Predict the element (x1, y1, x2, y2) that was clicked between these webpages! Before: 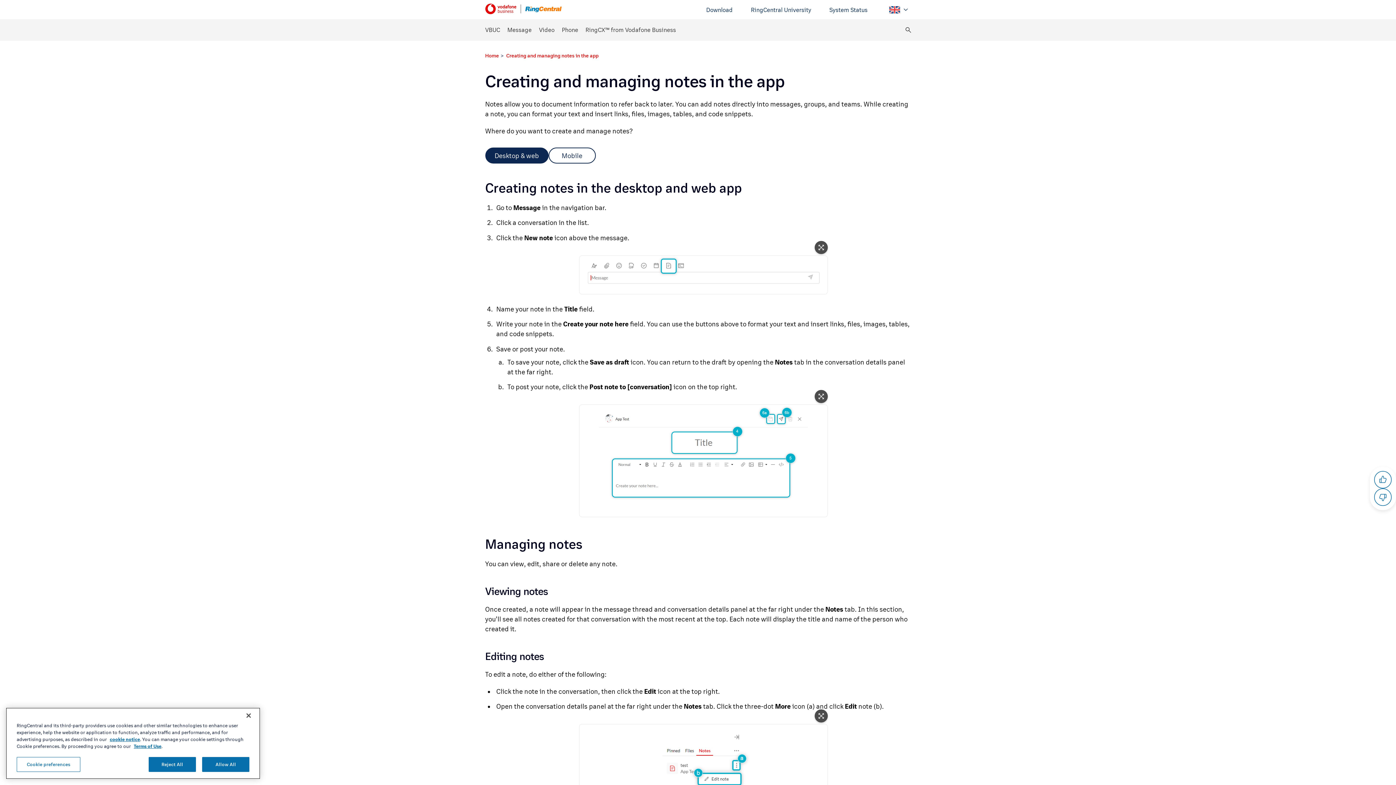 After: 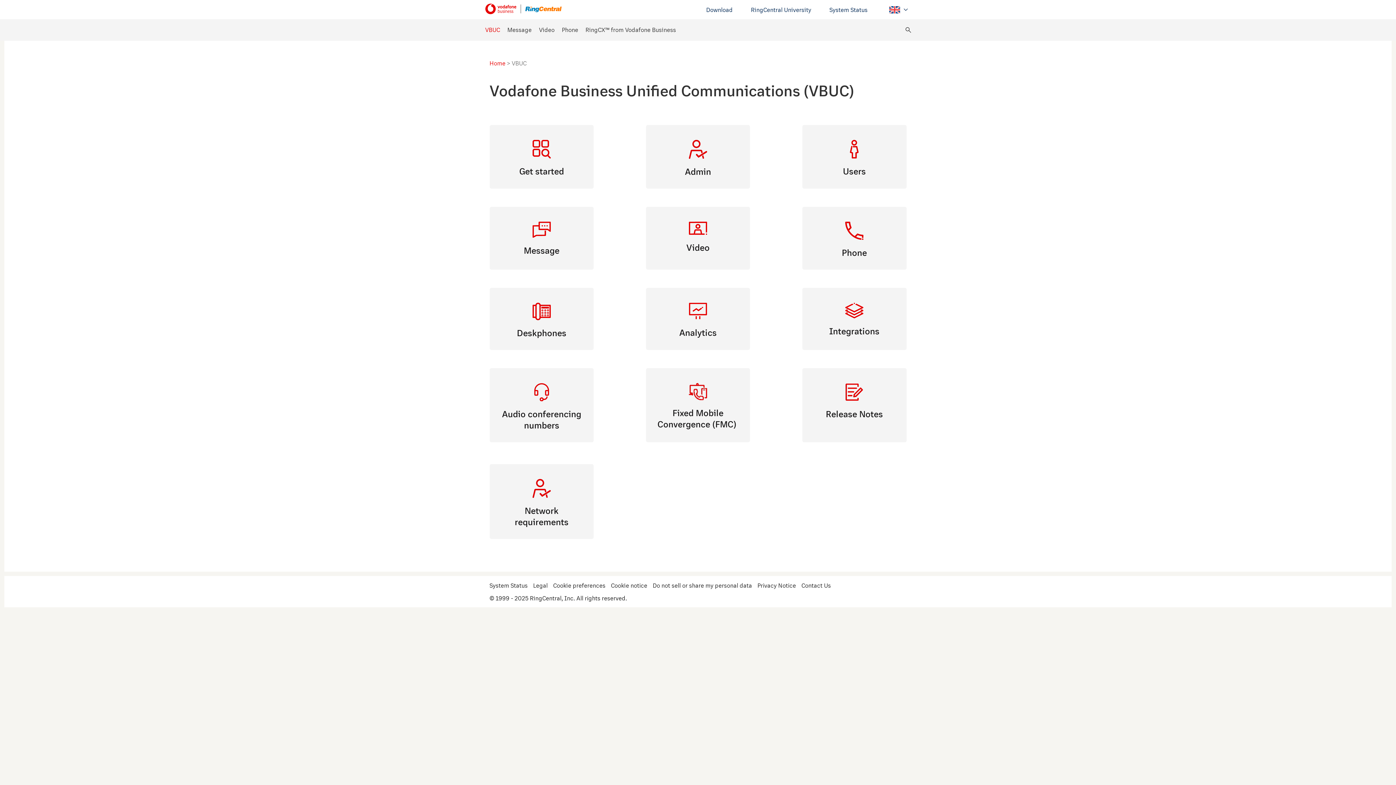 Action: bbox: (485, 26, 500, 33) label: VBUC